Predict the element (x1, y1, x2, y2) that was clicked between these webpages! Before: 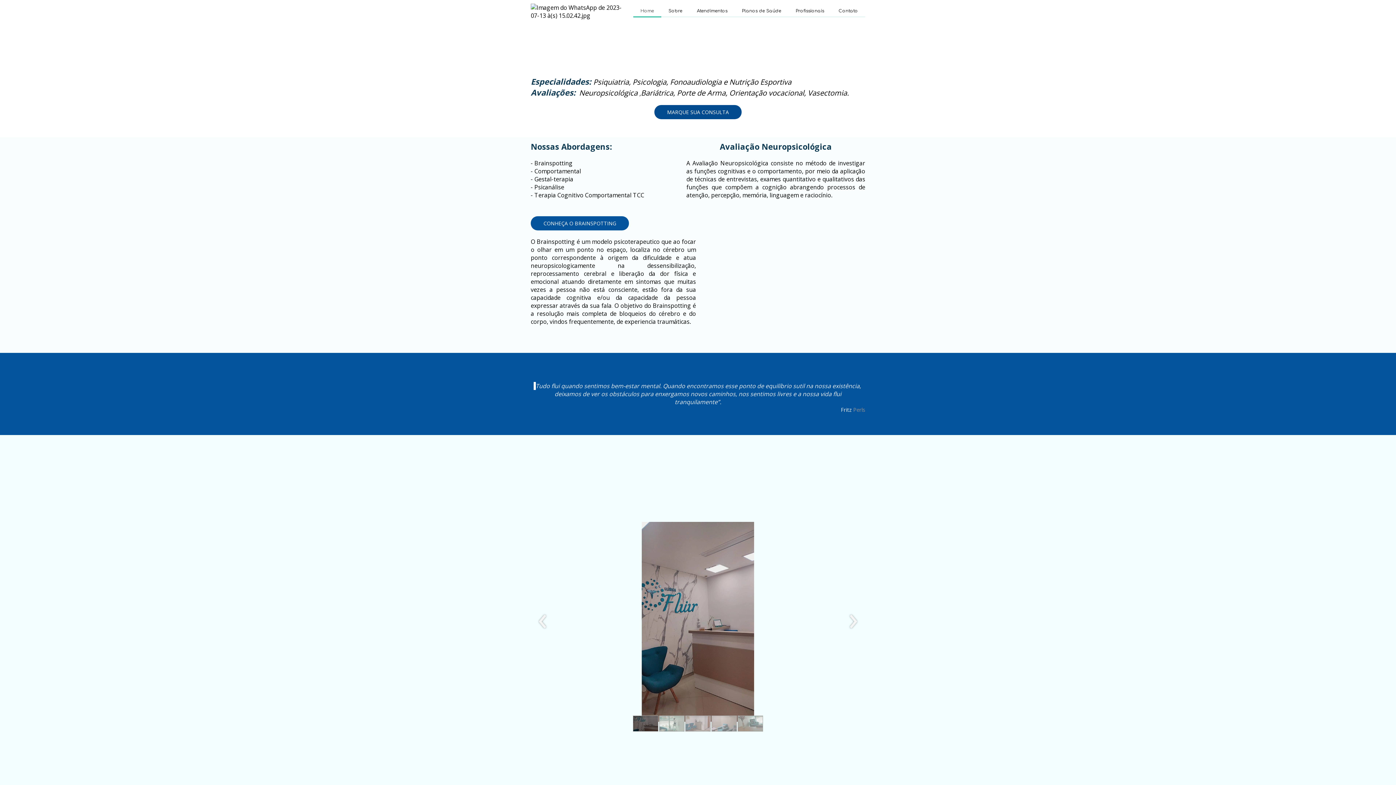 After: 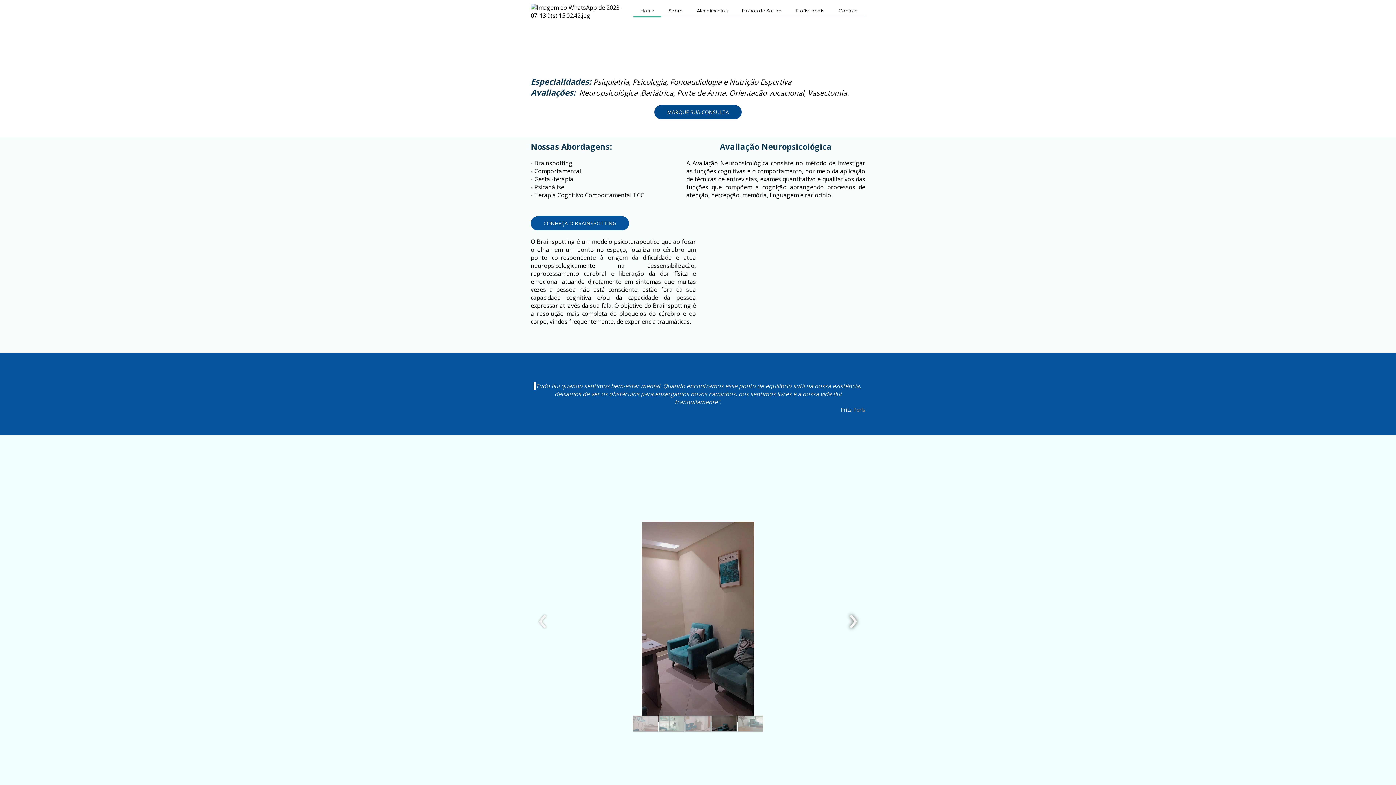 Action: bbox: (841, 522, 865, 722) label: ›